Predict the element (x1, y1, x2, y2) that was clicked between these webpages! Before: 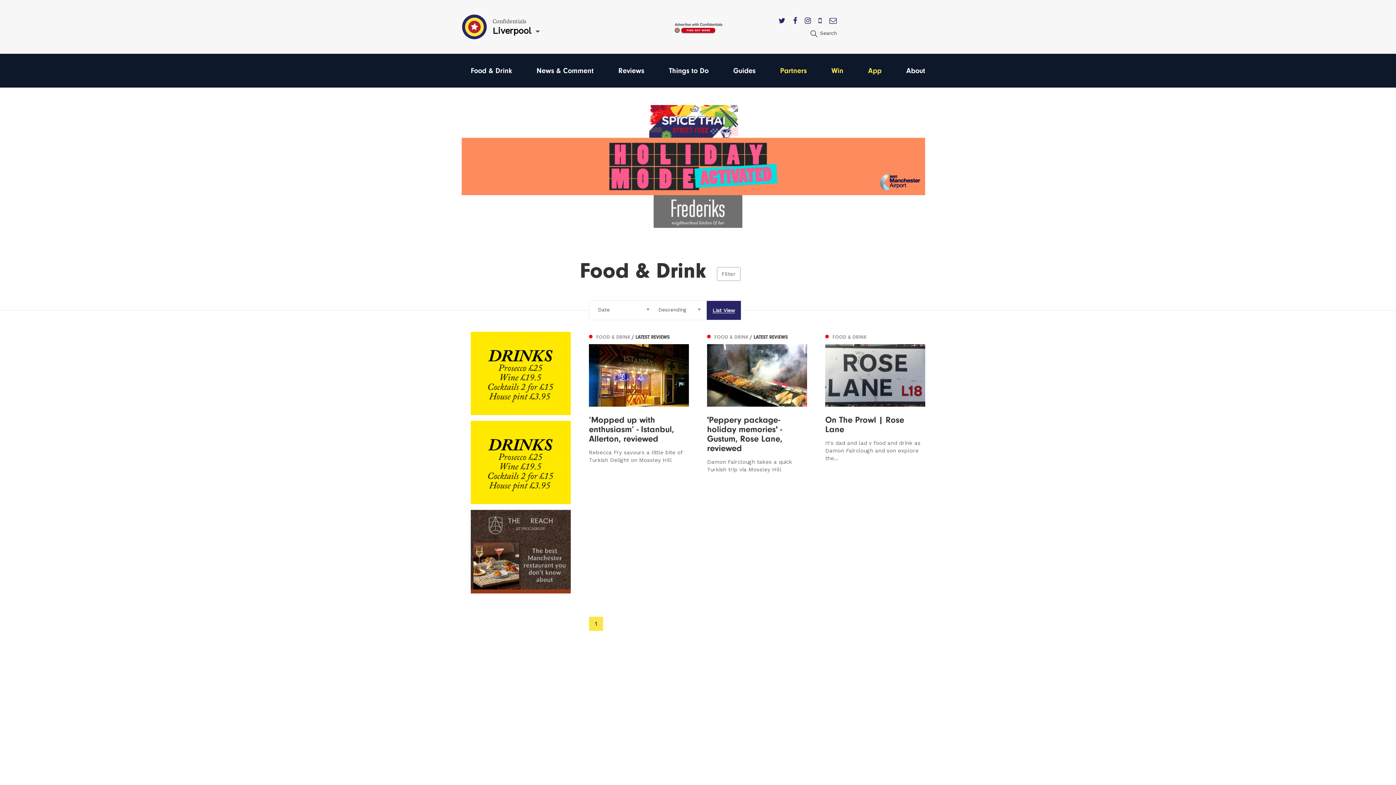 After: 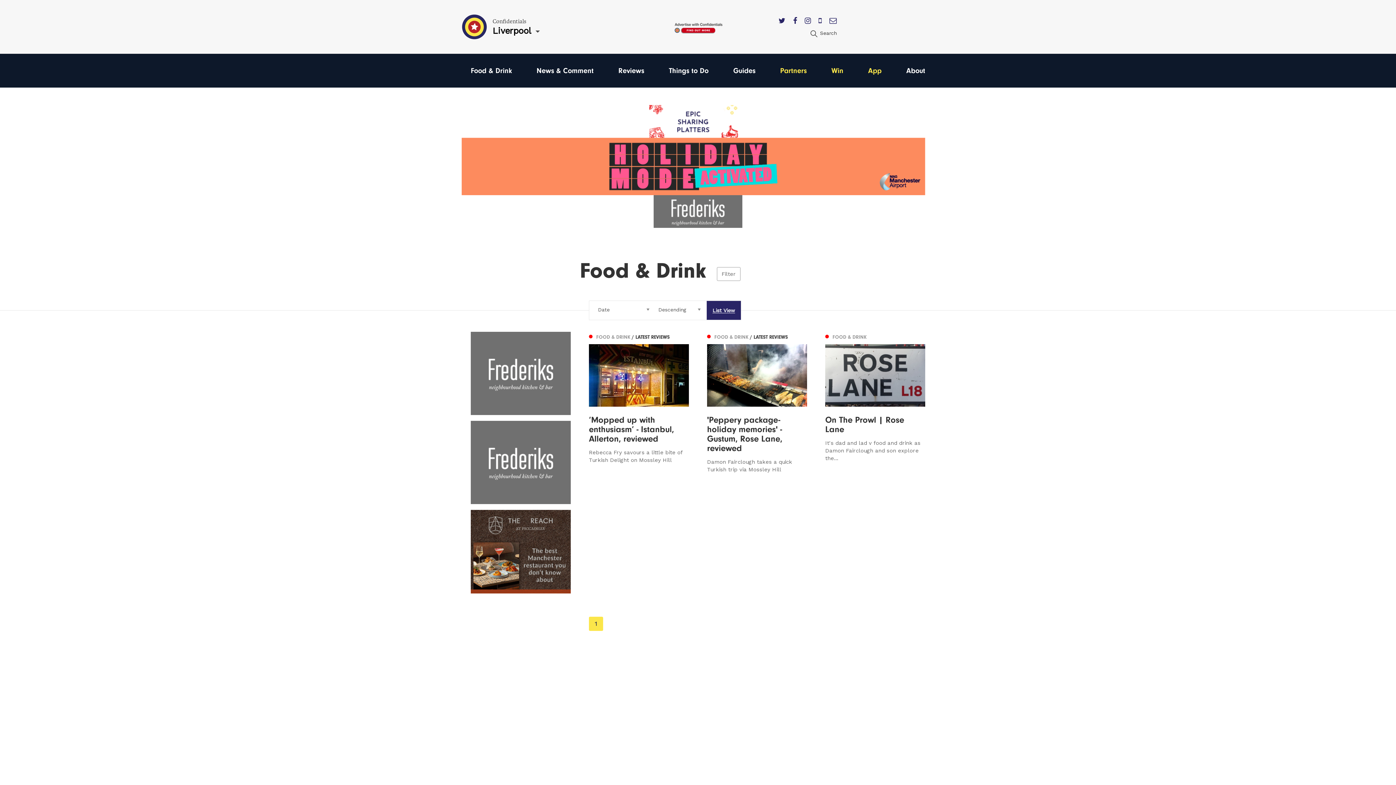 Action: bbox: (733, 66, 755, 74) label: Guides